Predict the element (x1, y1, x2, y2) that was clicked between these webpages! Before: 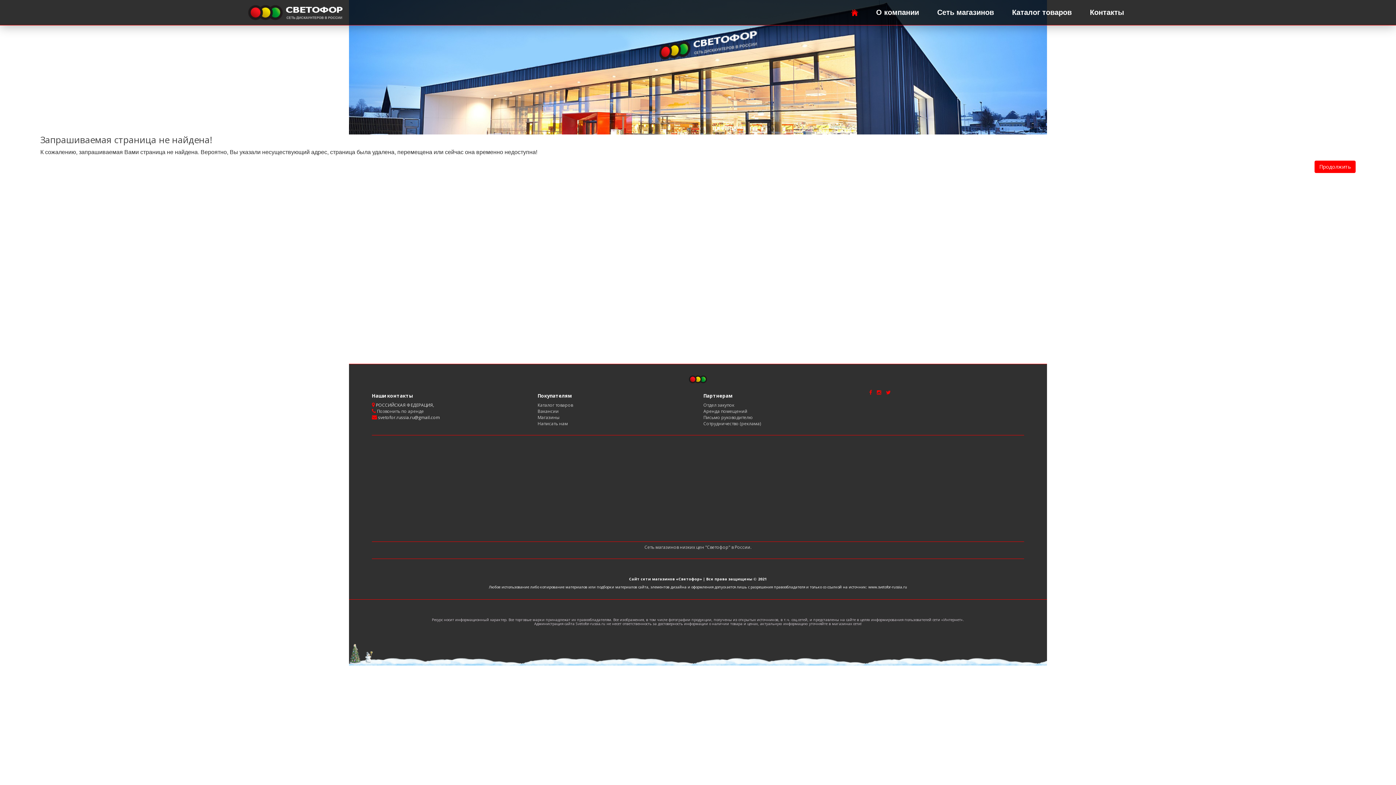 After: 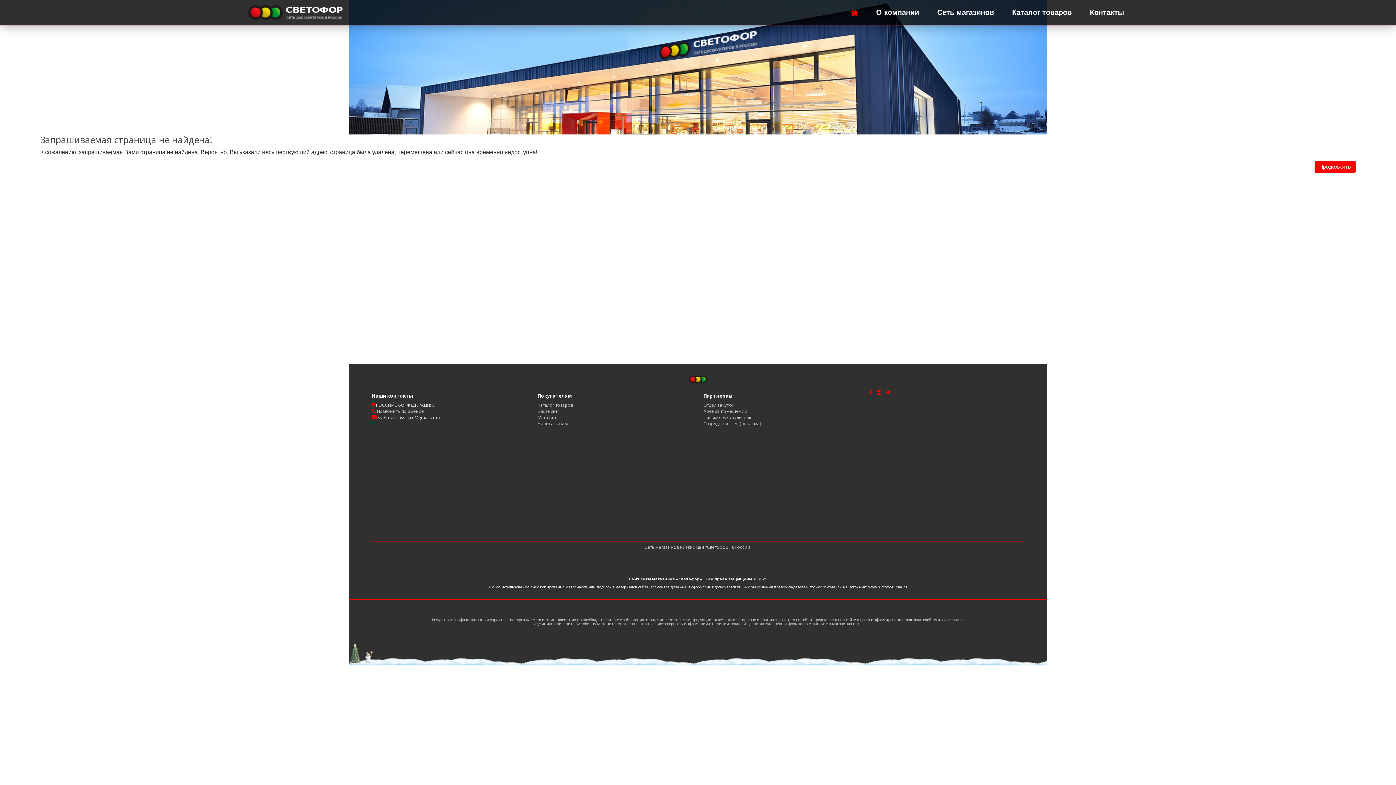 Action: label: Написать нам bbox: (537, 420, 568, 426)